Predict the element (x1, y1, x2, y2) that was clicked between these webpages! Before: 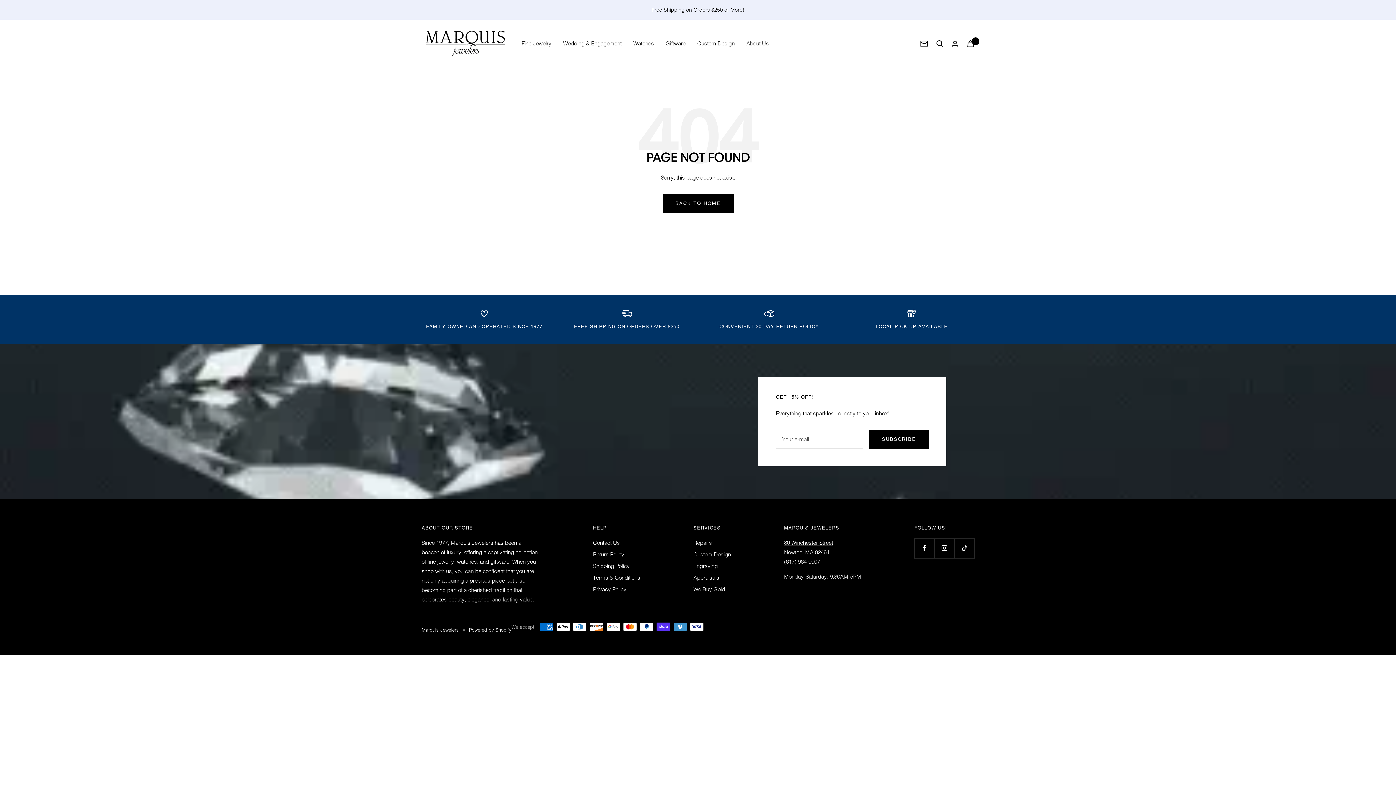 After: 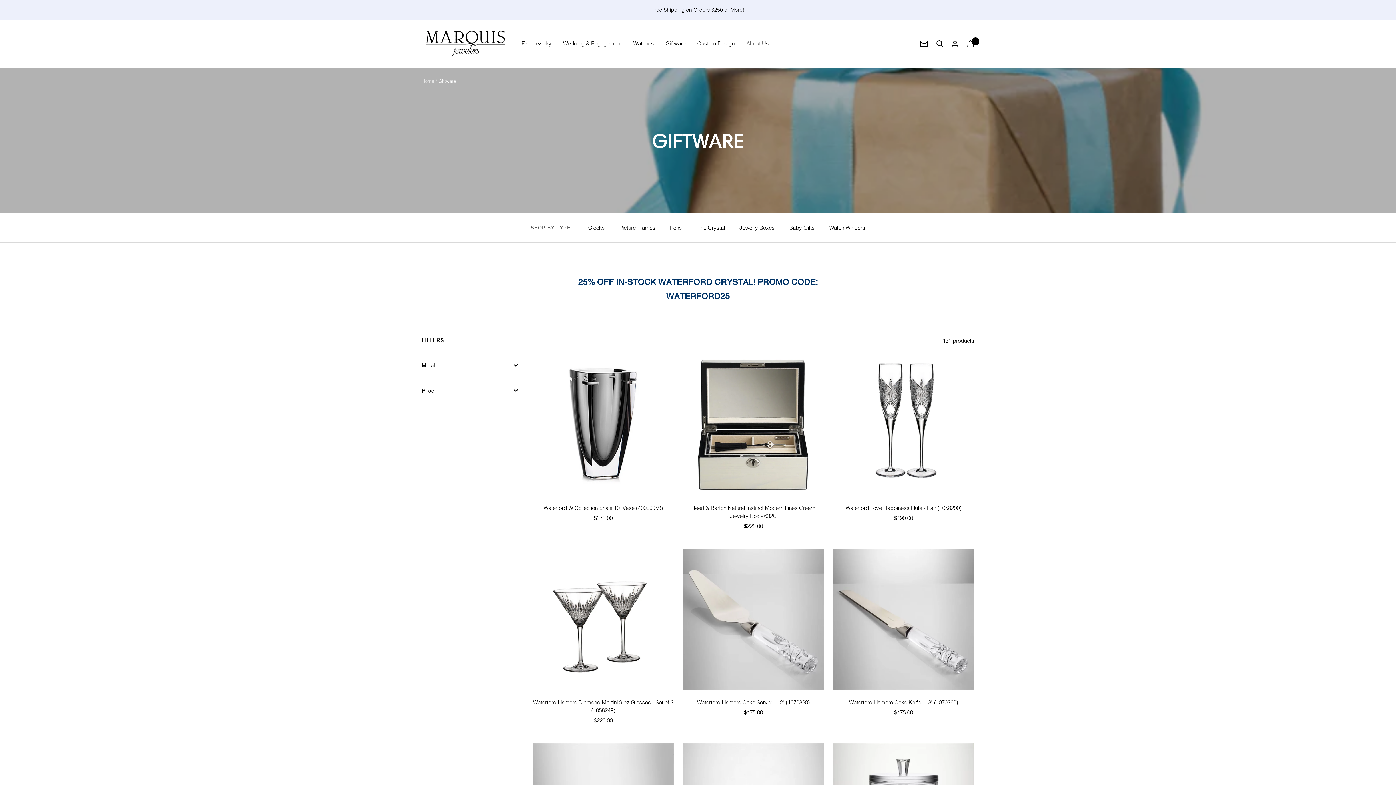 Action: bbox: (665, 39, 685, 48) label: Giftware